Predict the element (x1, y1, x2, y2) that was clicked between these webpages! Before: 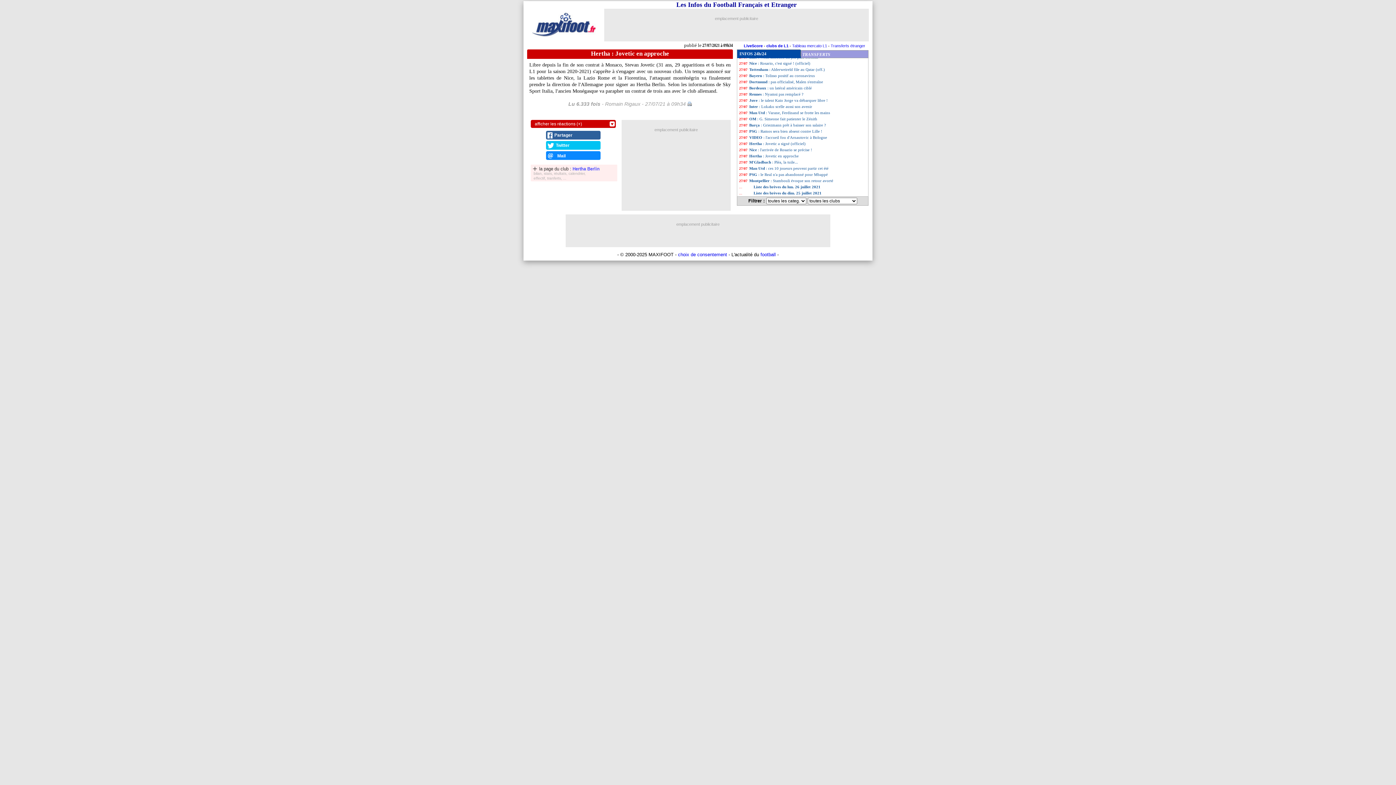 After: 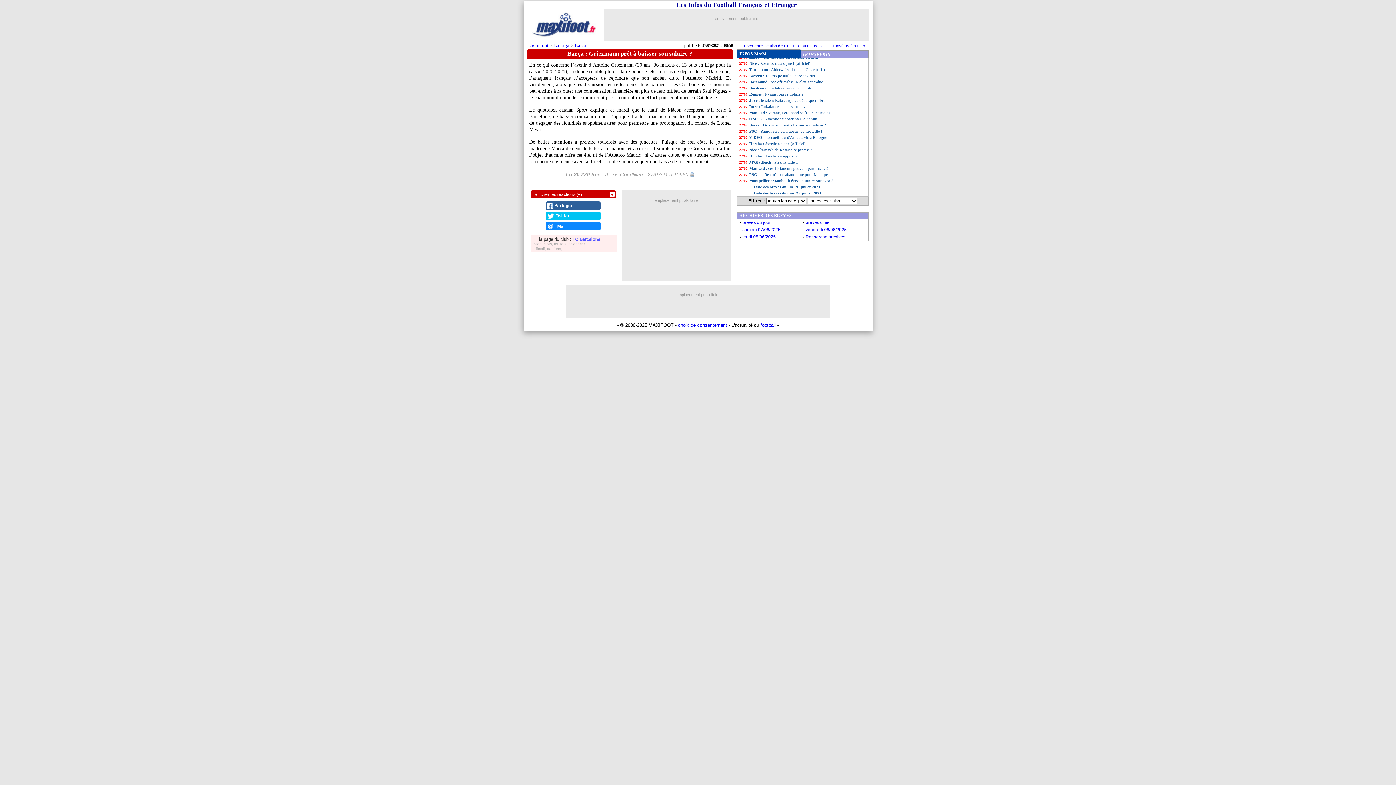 Action: label: Barça : Griezmann prêt à baisser son salaire ? bbox: (737, 122, 868, 128)